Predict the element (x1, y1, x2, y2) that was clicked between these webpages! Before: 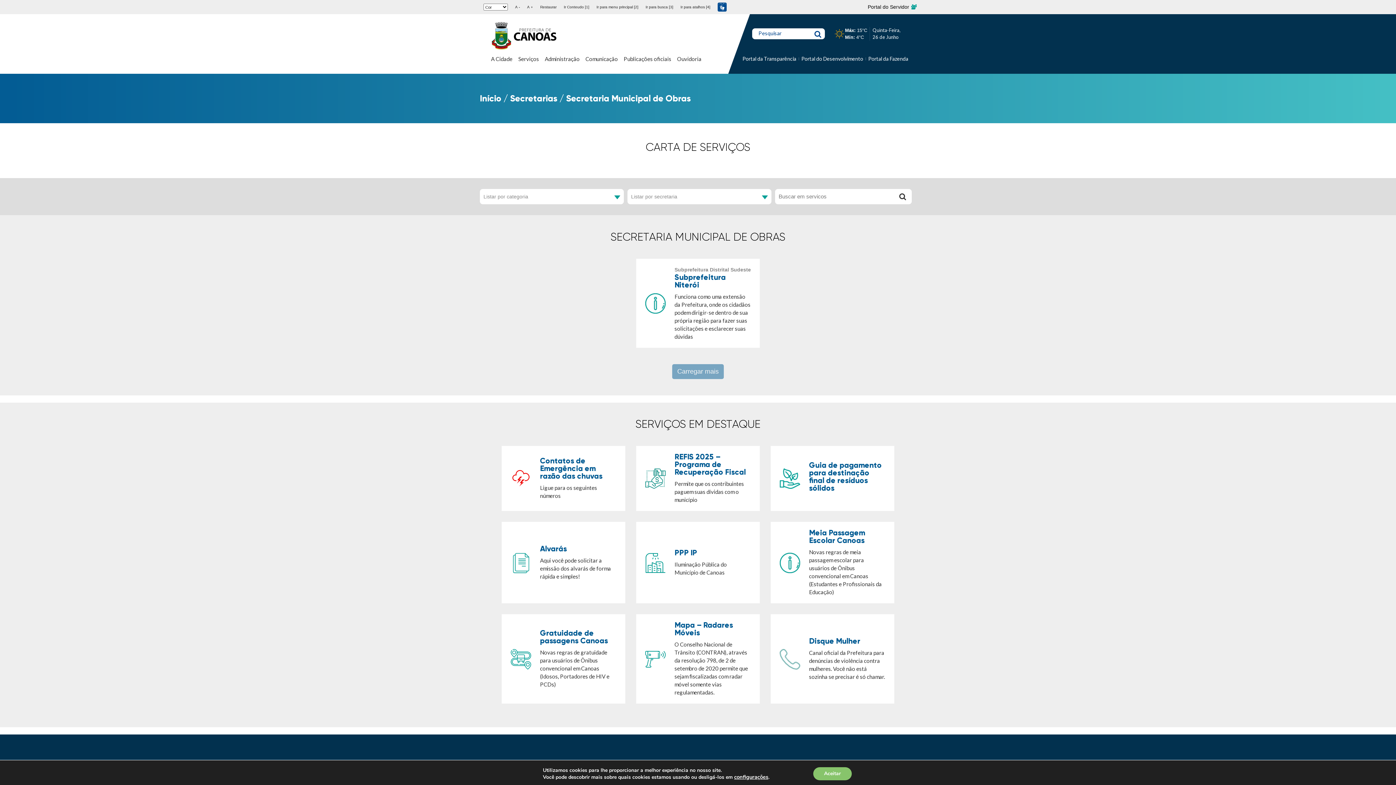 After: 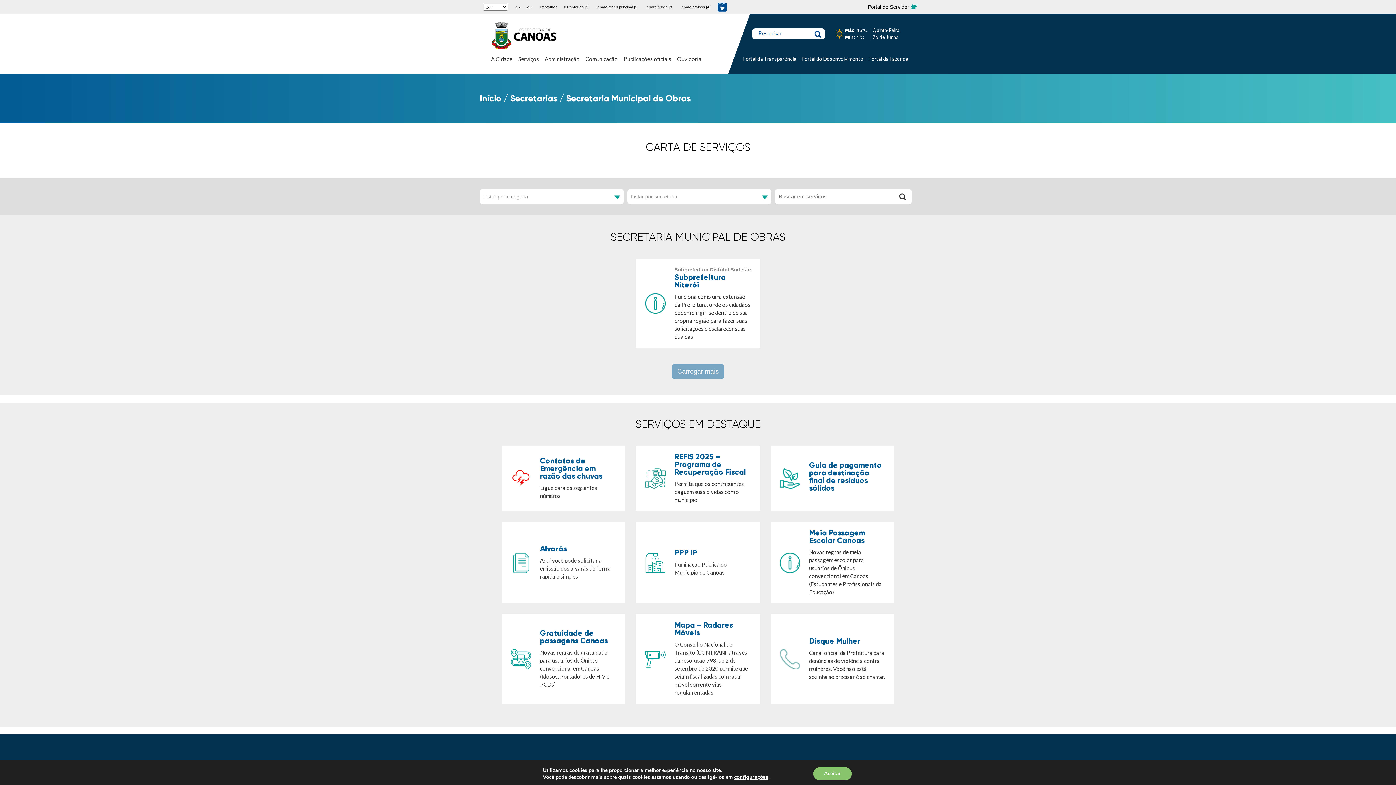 Action: bbox: (1312, 734, 1322, 739)